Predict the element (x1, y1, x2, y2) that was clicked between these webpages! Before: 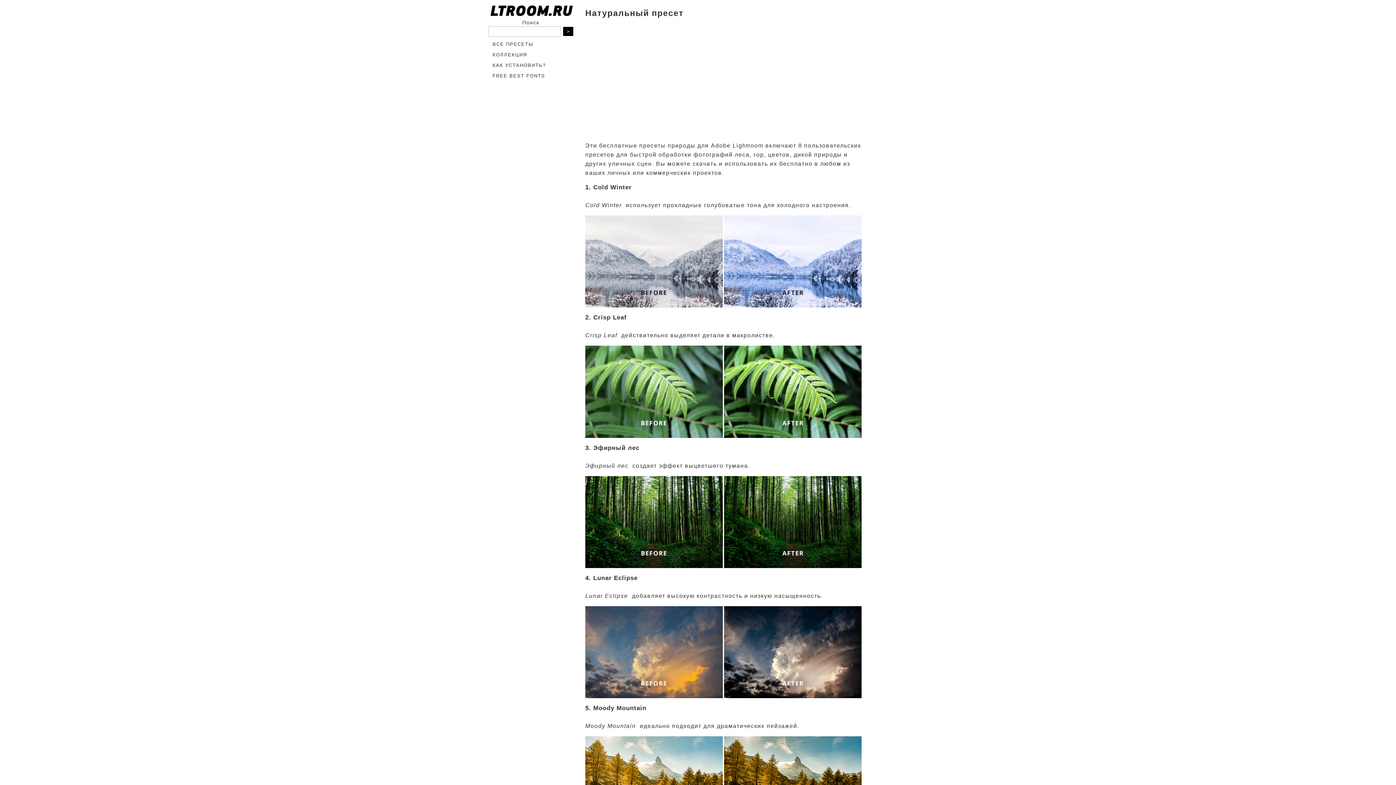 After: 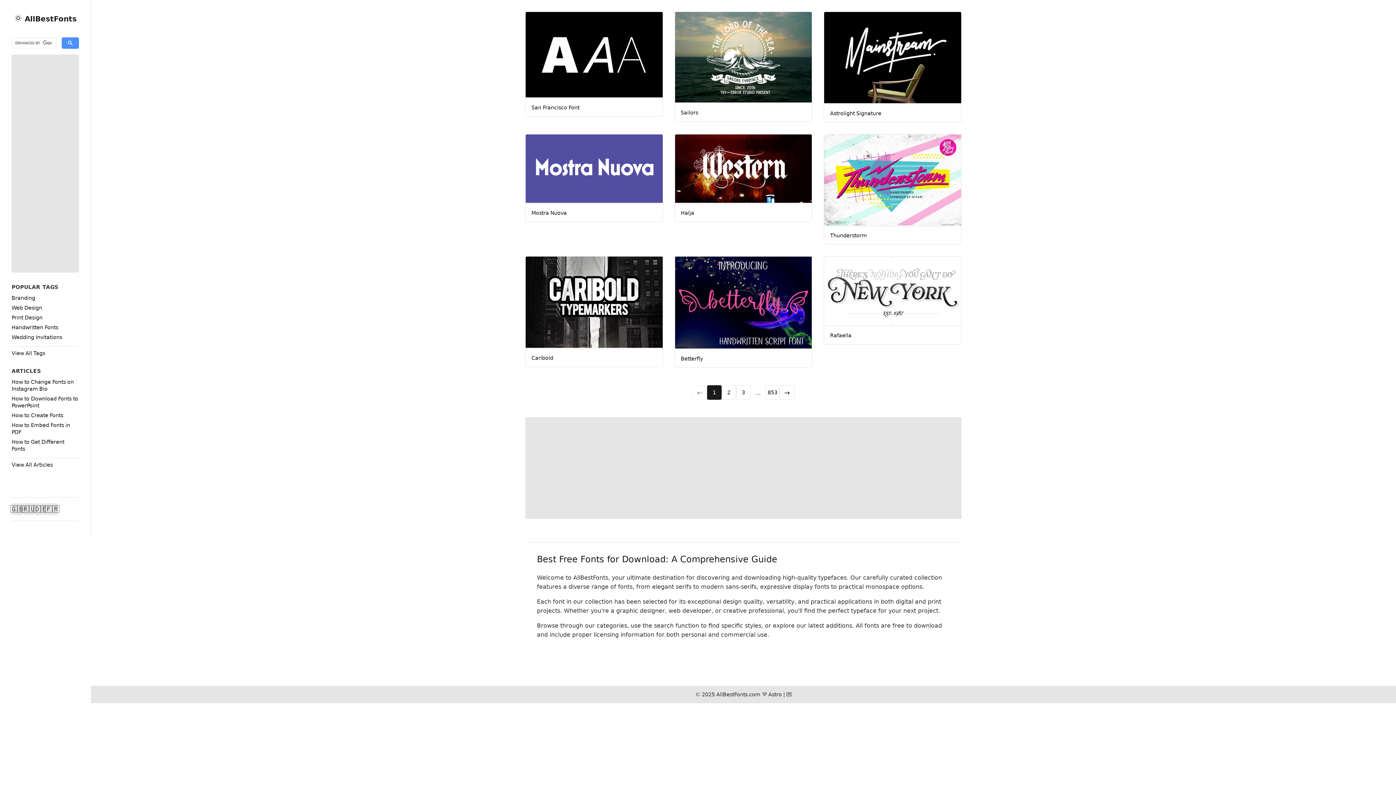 Action: bbox: (487, 70, 574, 81) label: FREE BEST FONTS